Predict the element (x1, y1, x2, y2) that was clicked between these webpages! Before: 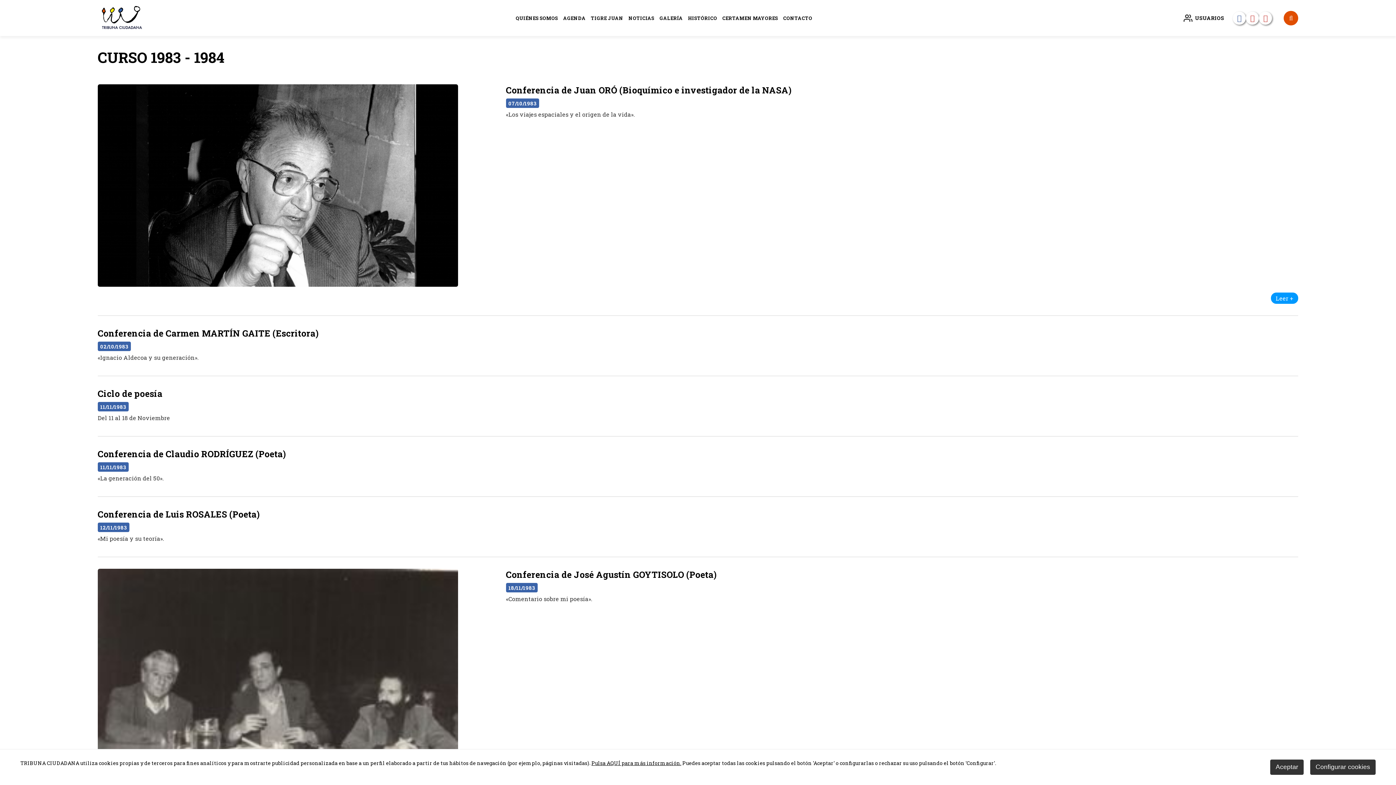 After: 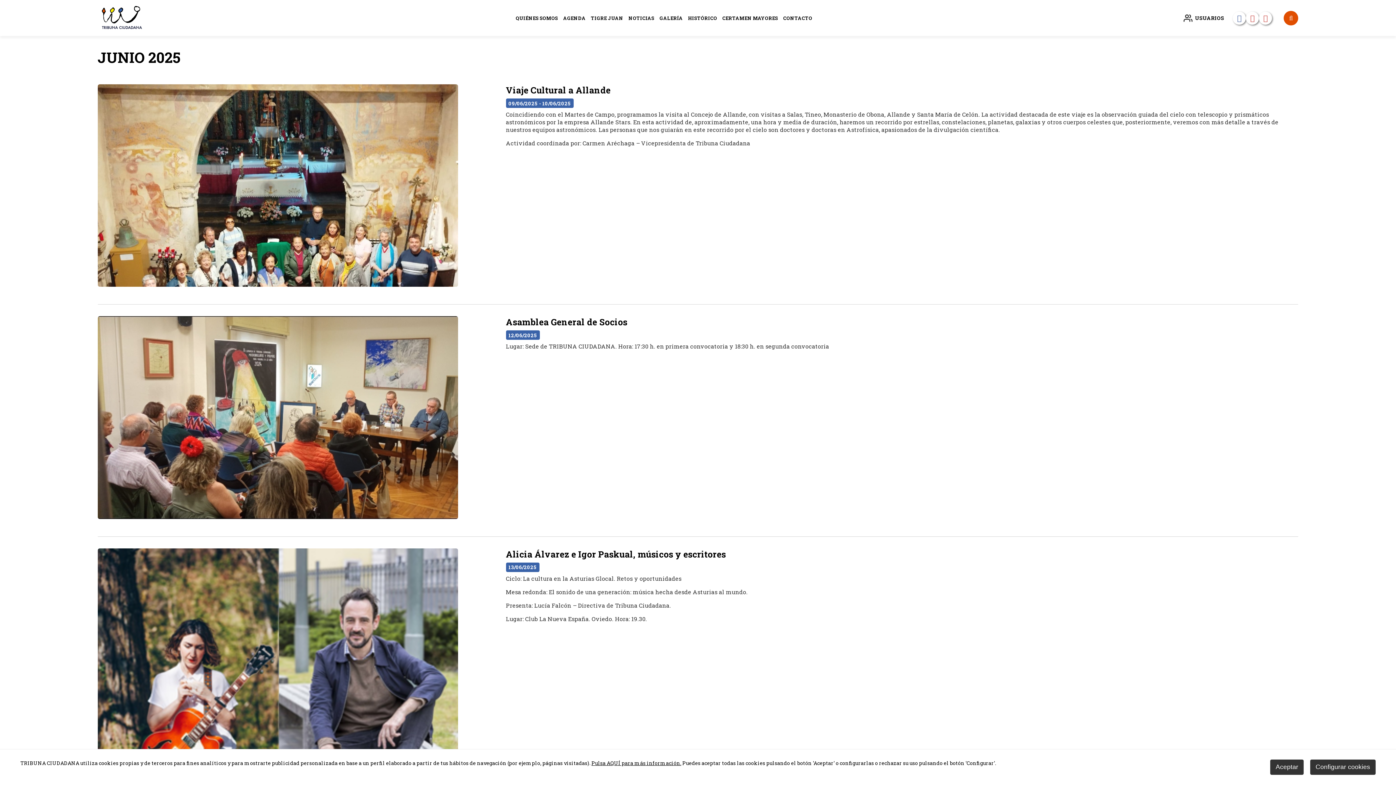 Action: label: AGENDA bbox: (563, 10, 585, 26)